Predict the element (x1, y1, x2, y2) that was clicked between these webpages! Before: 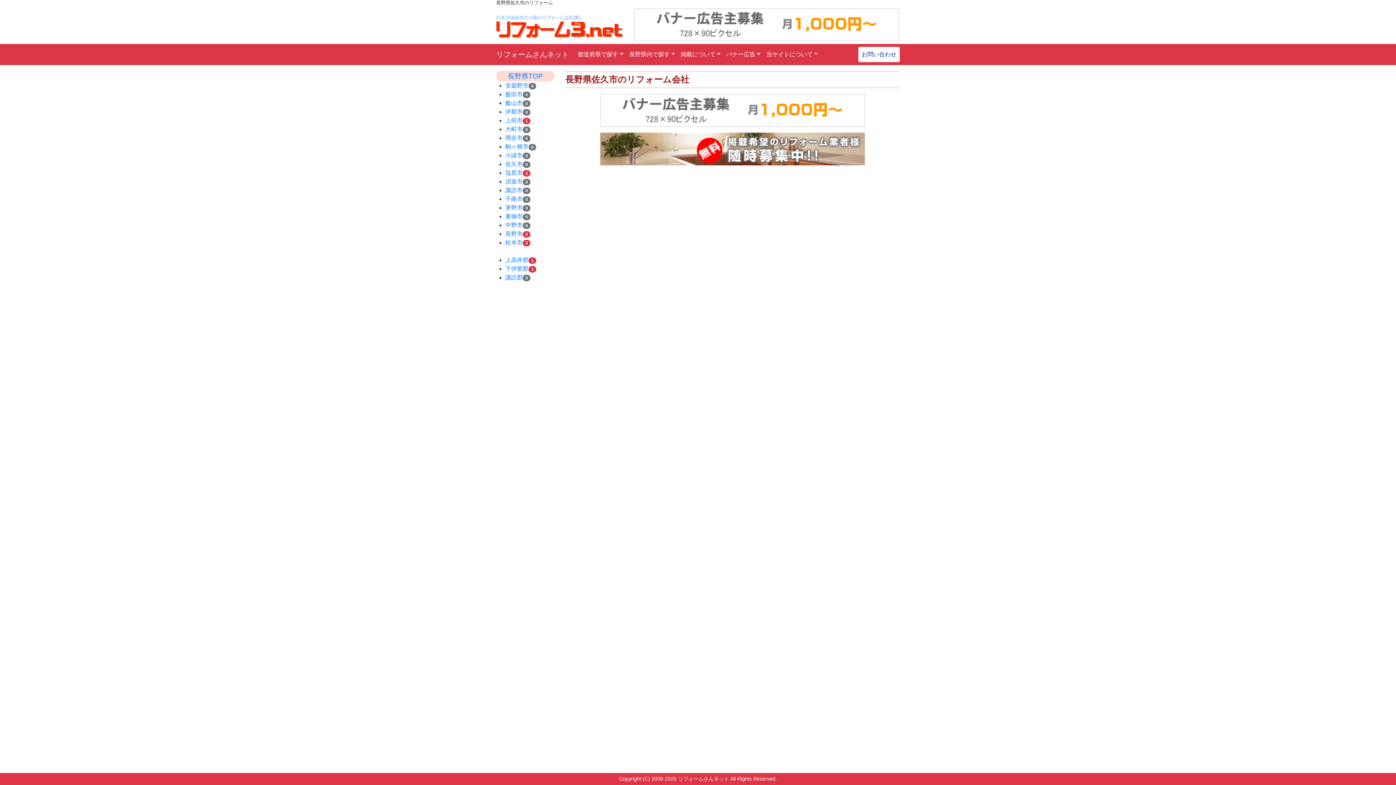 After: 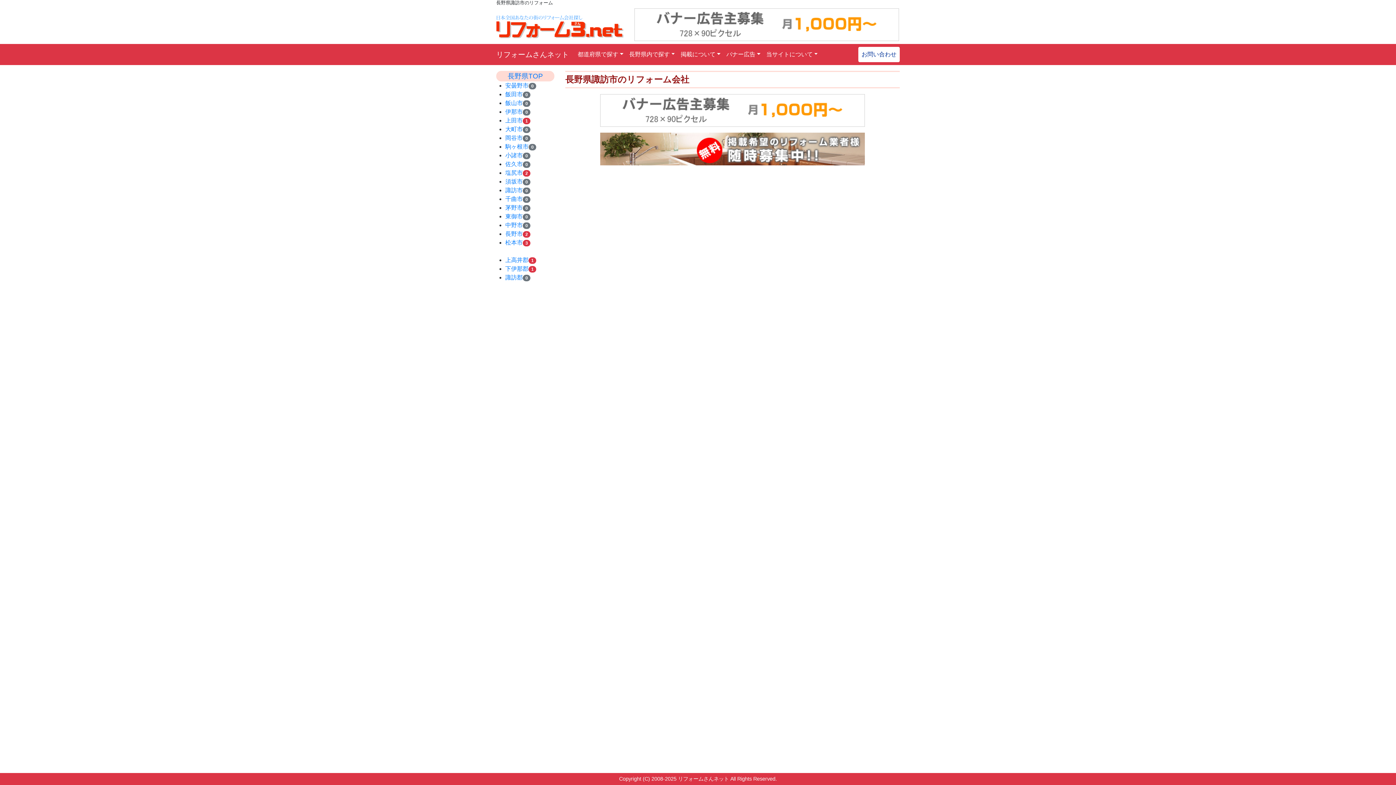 Action: bbox: (505, 187, 522, 193) label: 諏訪市